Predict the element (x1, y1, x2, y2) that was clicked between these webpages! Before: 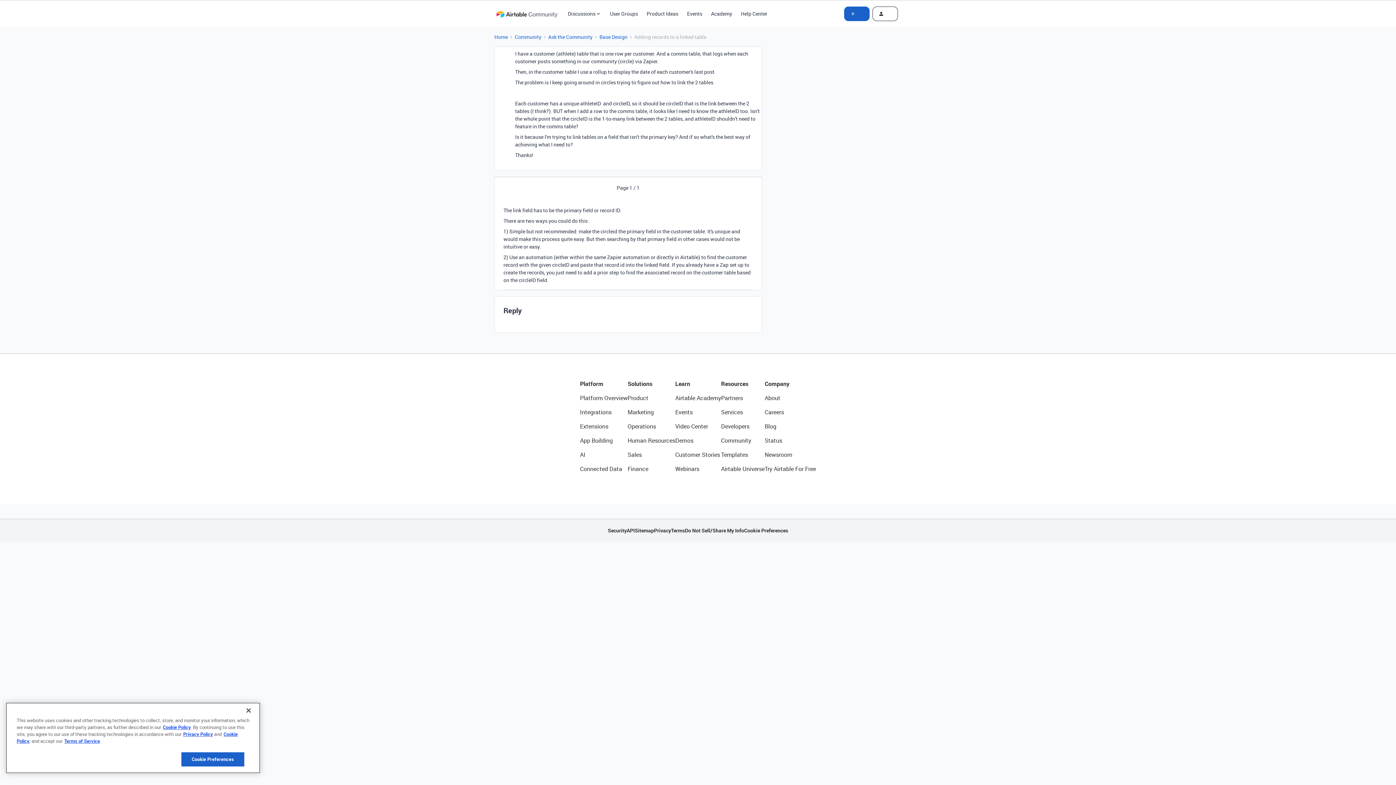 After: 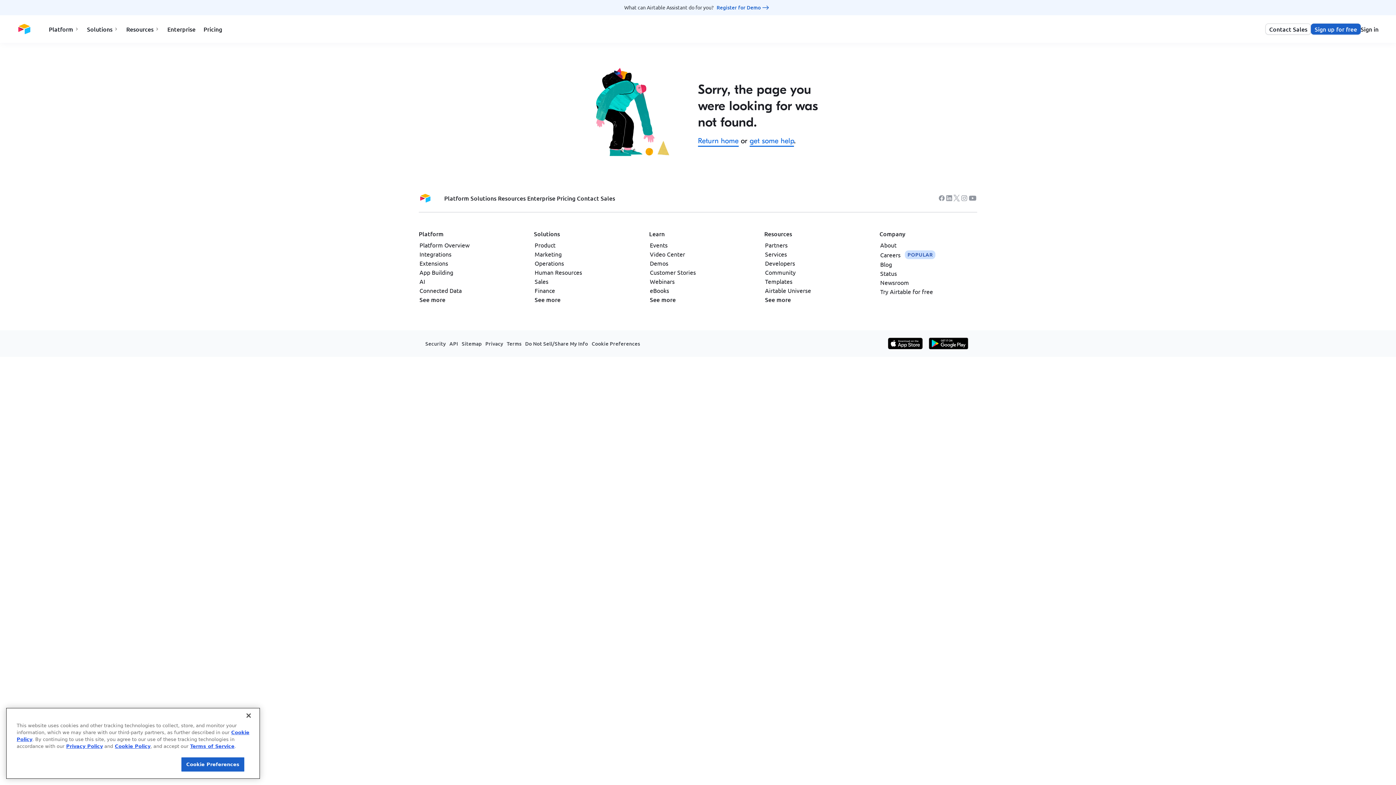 Action: bbox: (626, 526, 634, 534) label: API